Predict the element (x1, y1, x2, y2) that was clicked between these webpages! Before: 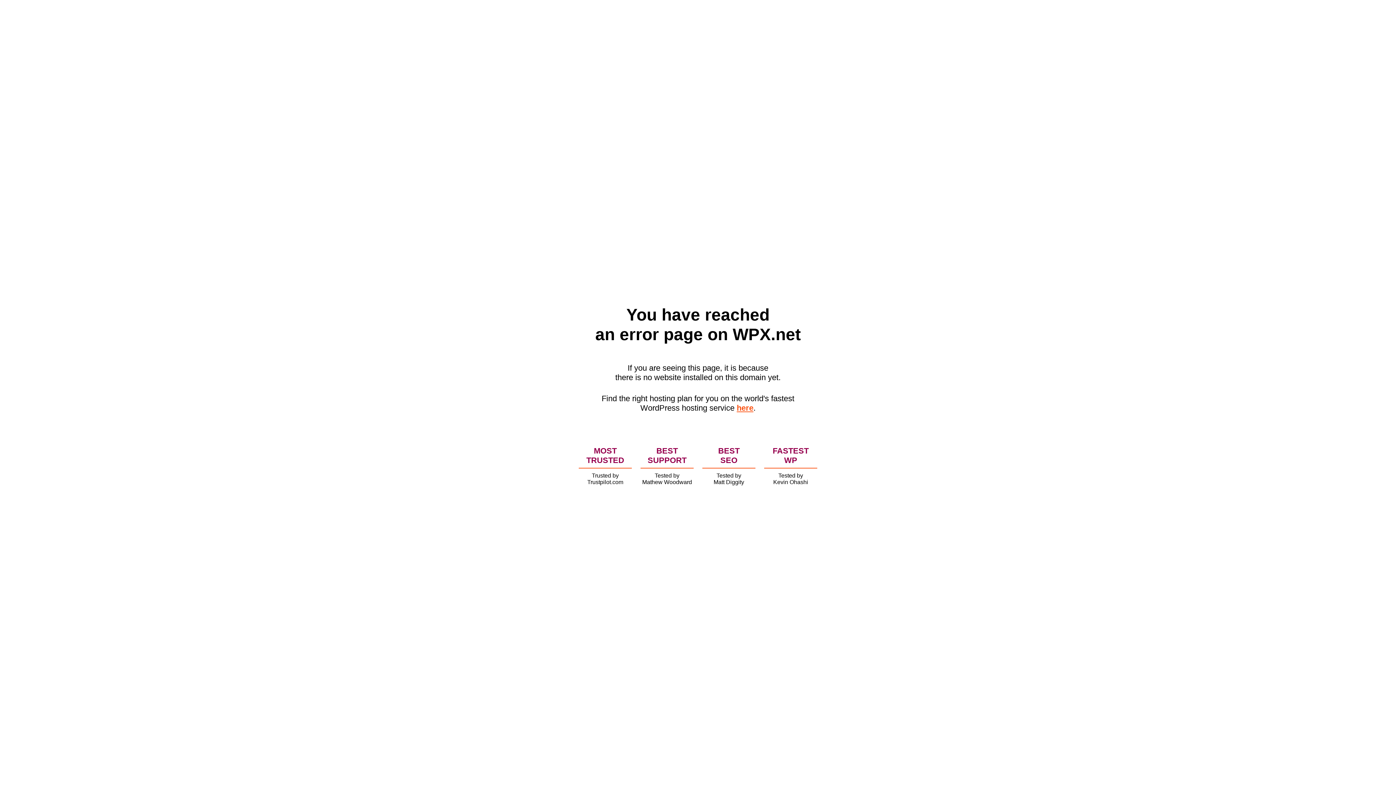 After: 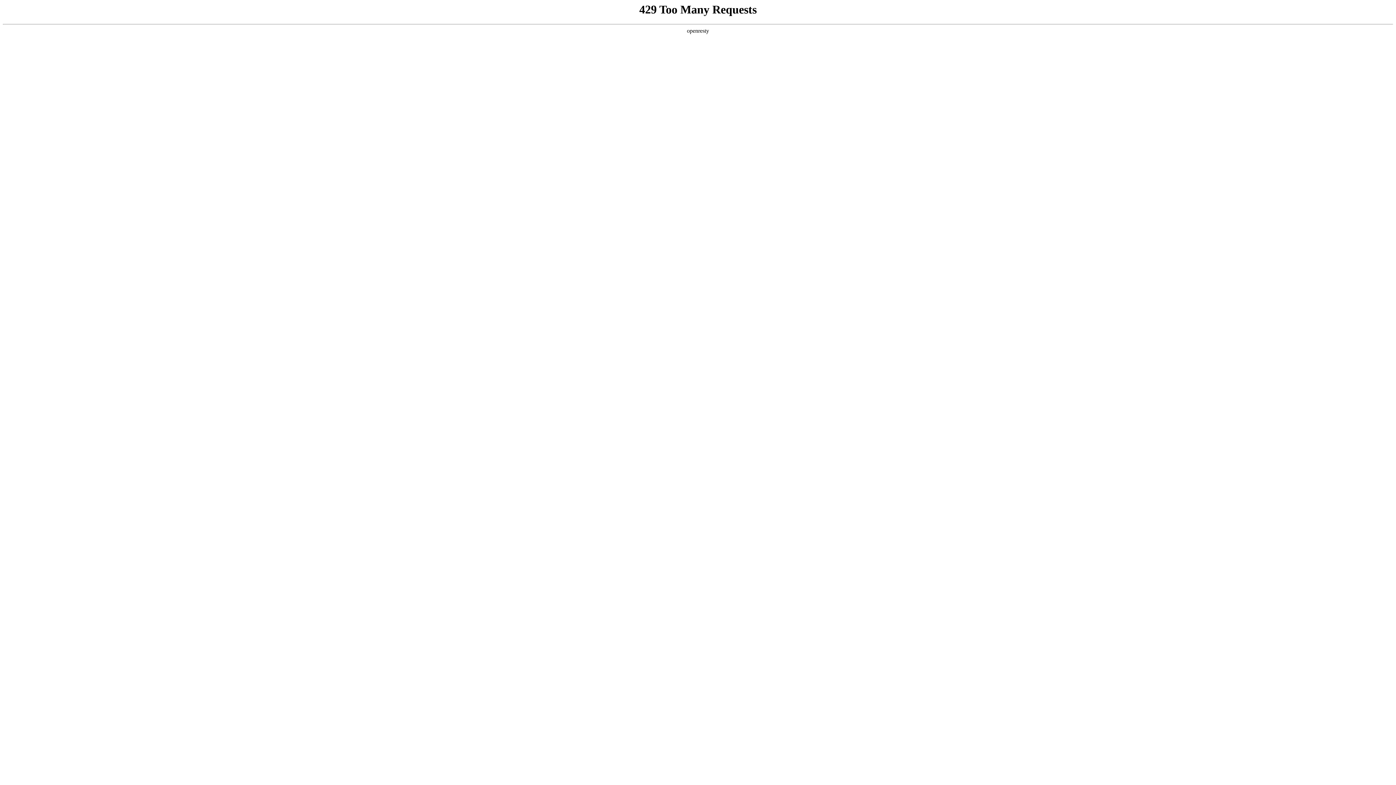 Action: bbox: (736, 403, 753, 412) label: here